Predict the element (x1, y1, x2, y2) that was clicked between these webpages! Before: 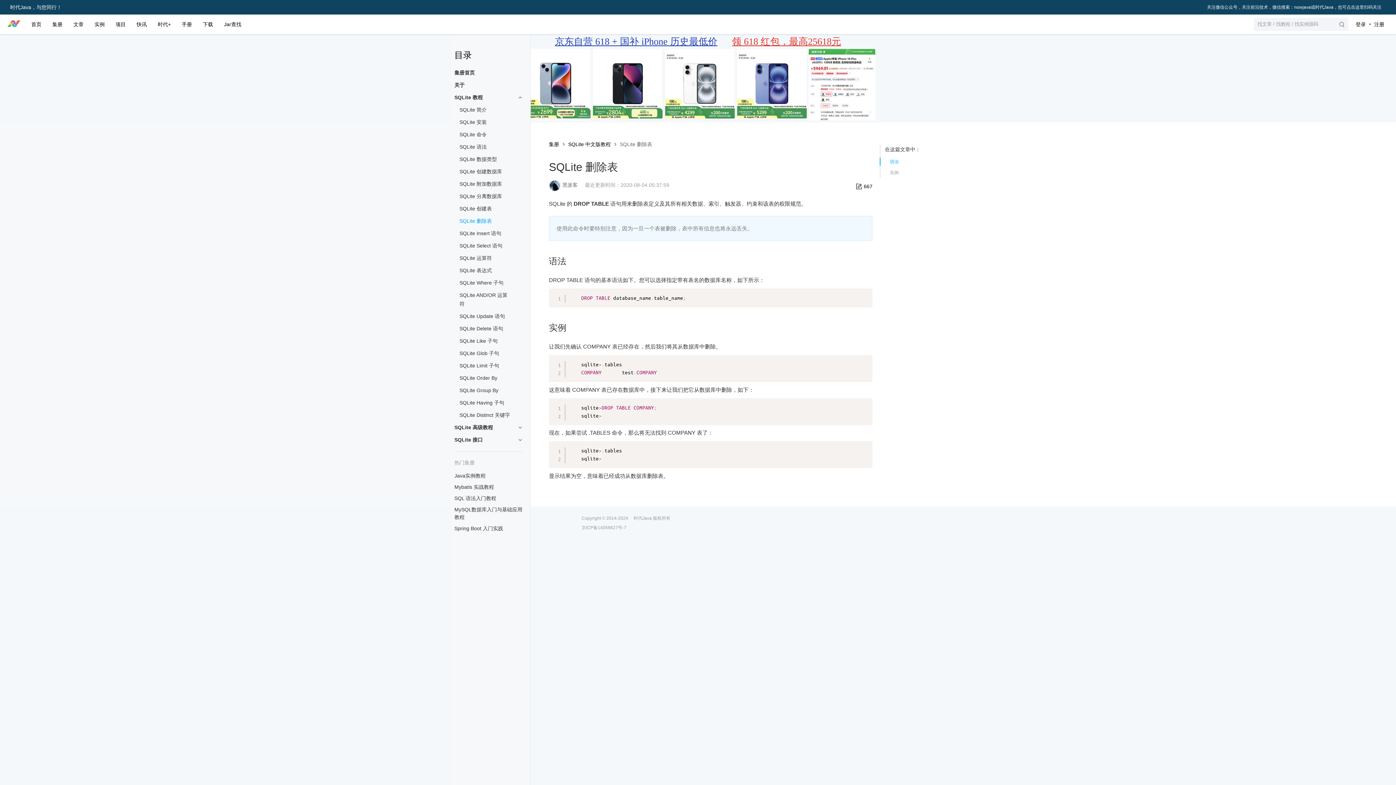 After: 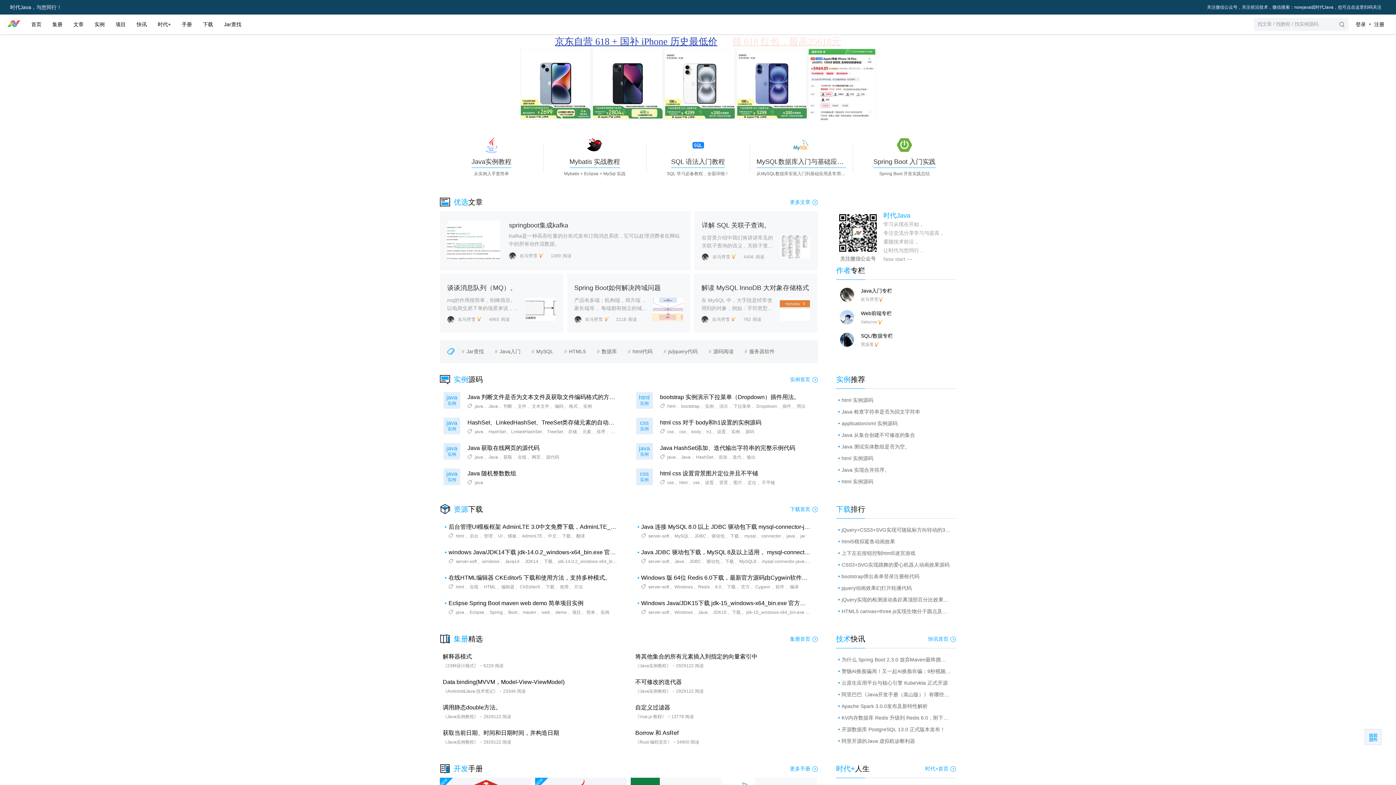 Action: label: 首页 bbox: (25, 14, 46, 34)